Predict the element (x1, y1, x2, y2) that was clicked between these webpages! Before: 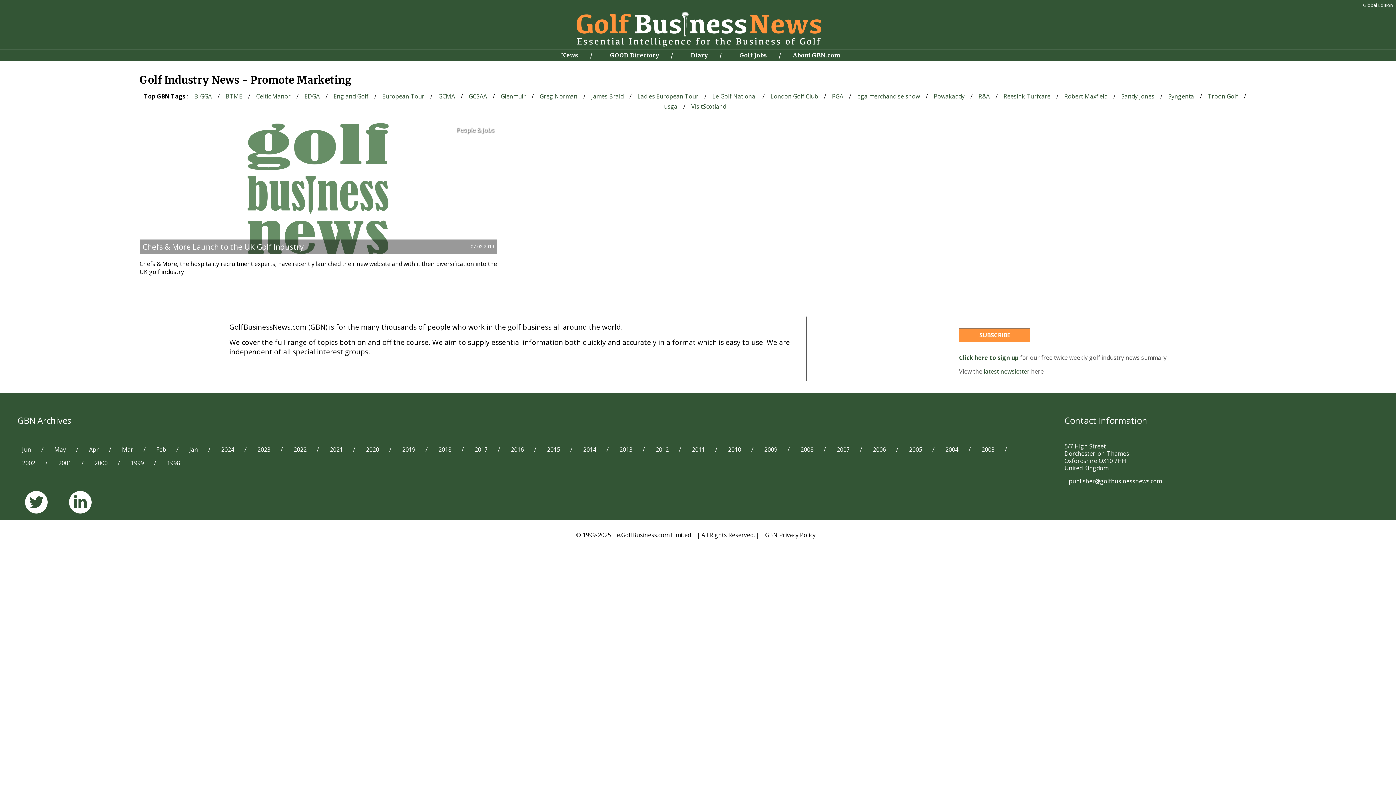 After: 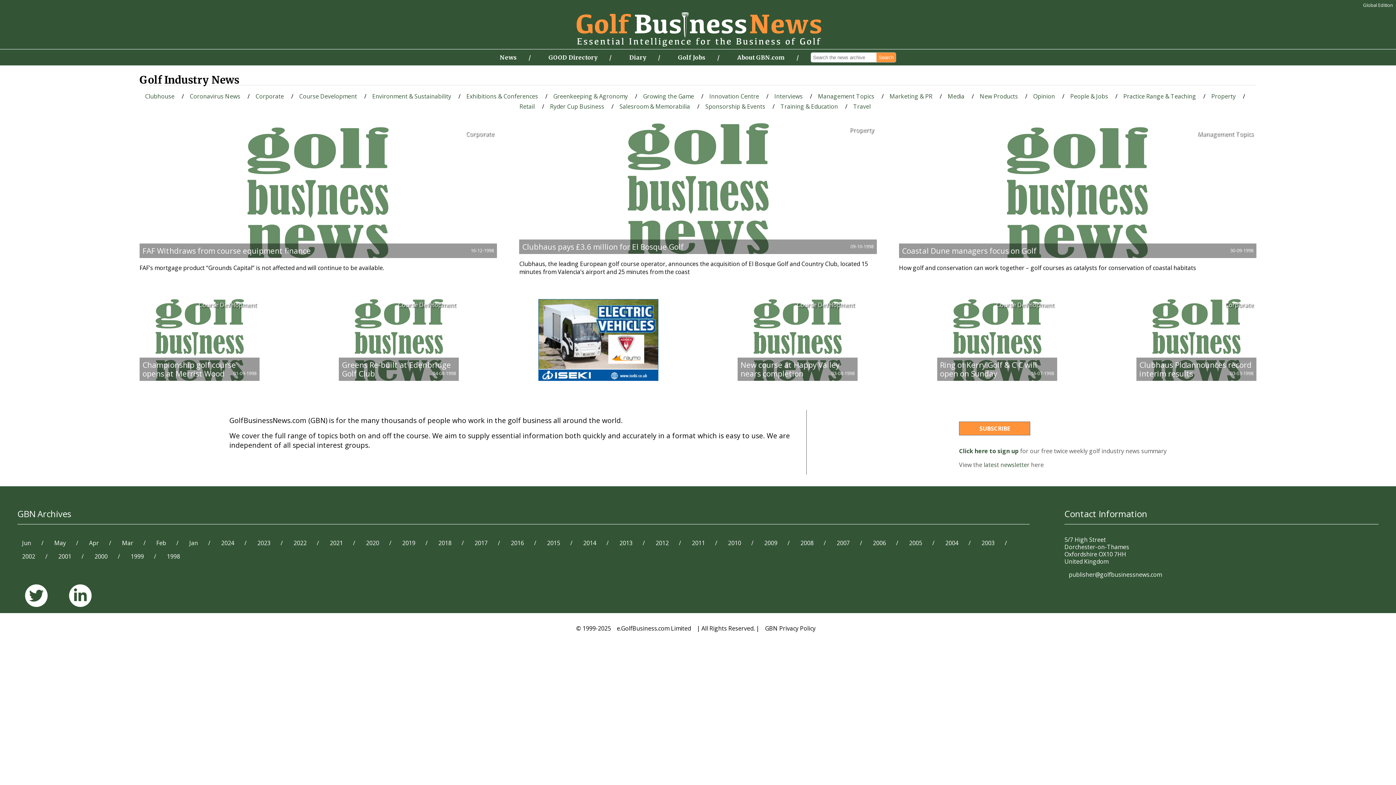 Action: label: 1998 bbox: (162, 455, 184, 471)